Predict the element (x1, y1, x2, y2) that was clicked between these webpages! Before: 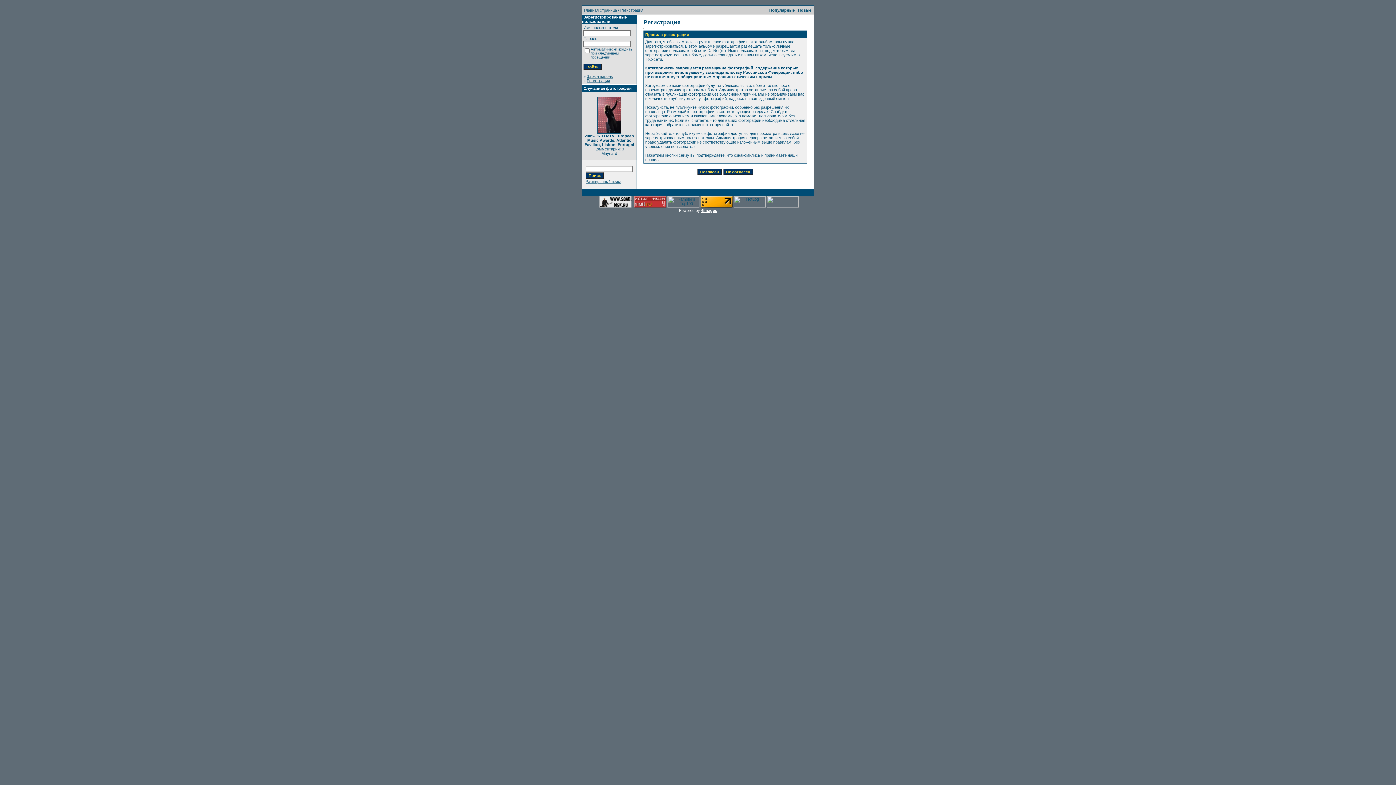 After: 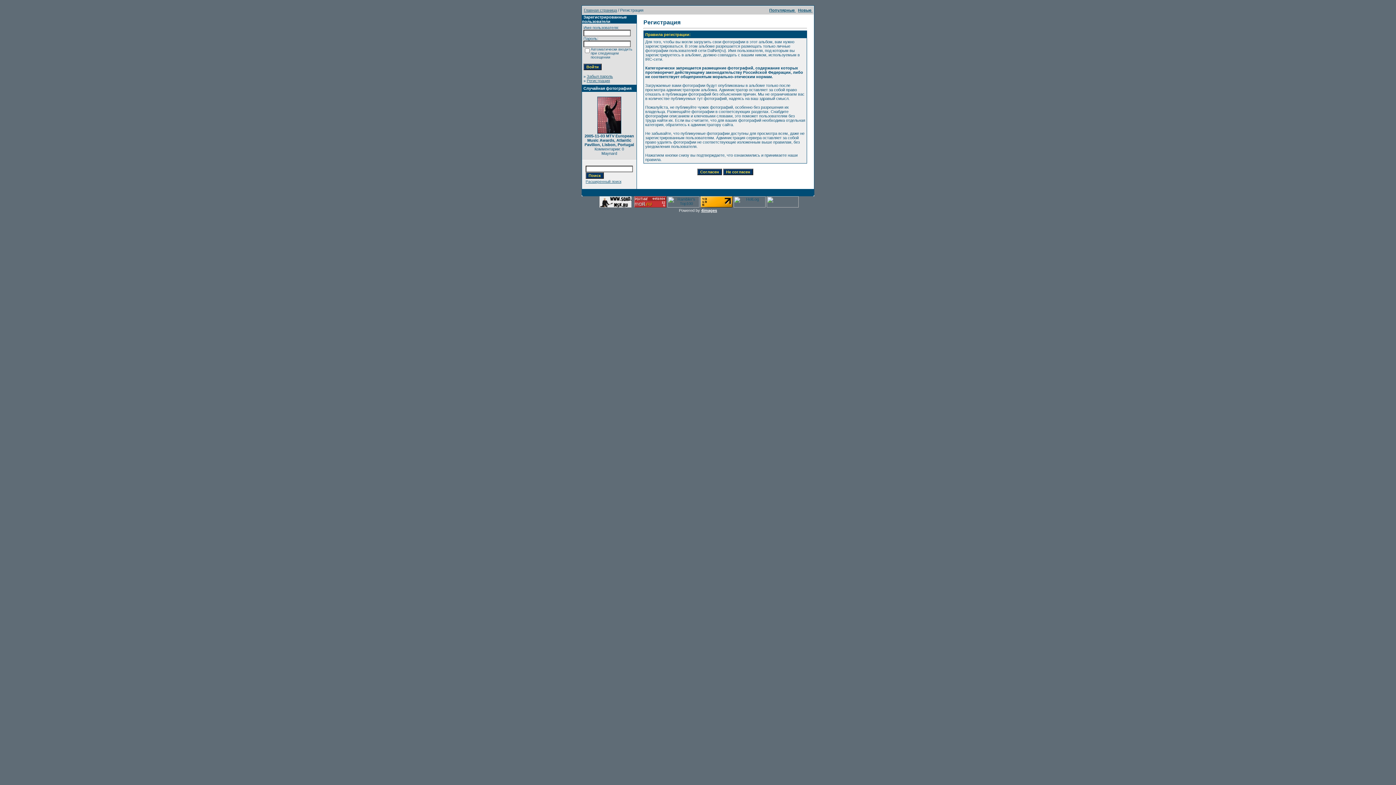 Action: label: 4images bbox: (701, 208, 717, 212)